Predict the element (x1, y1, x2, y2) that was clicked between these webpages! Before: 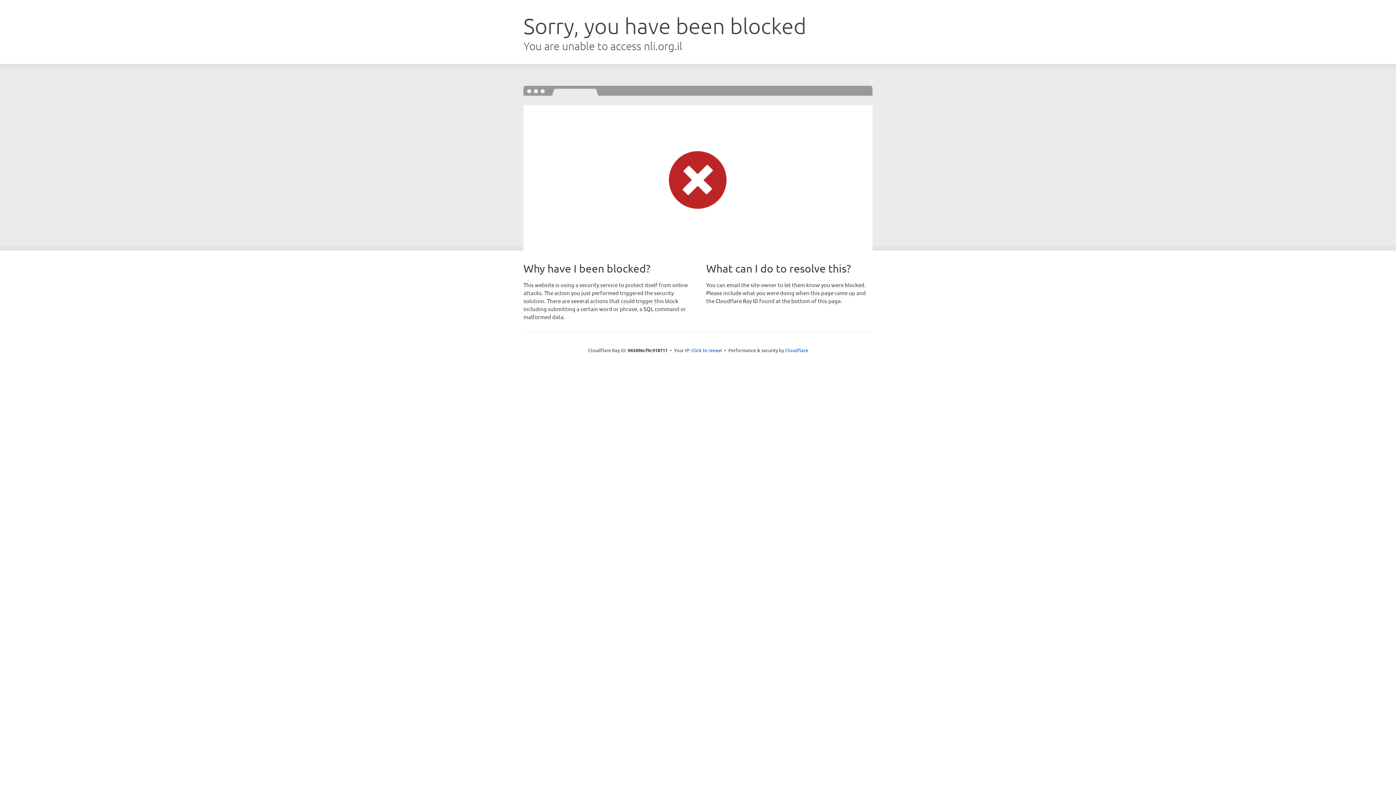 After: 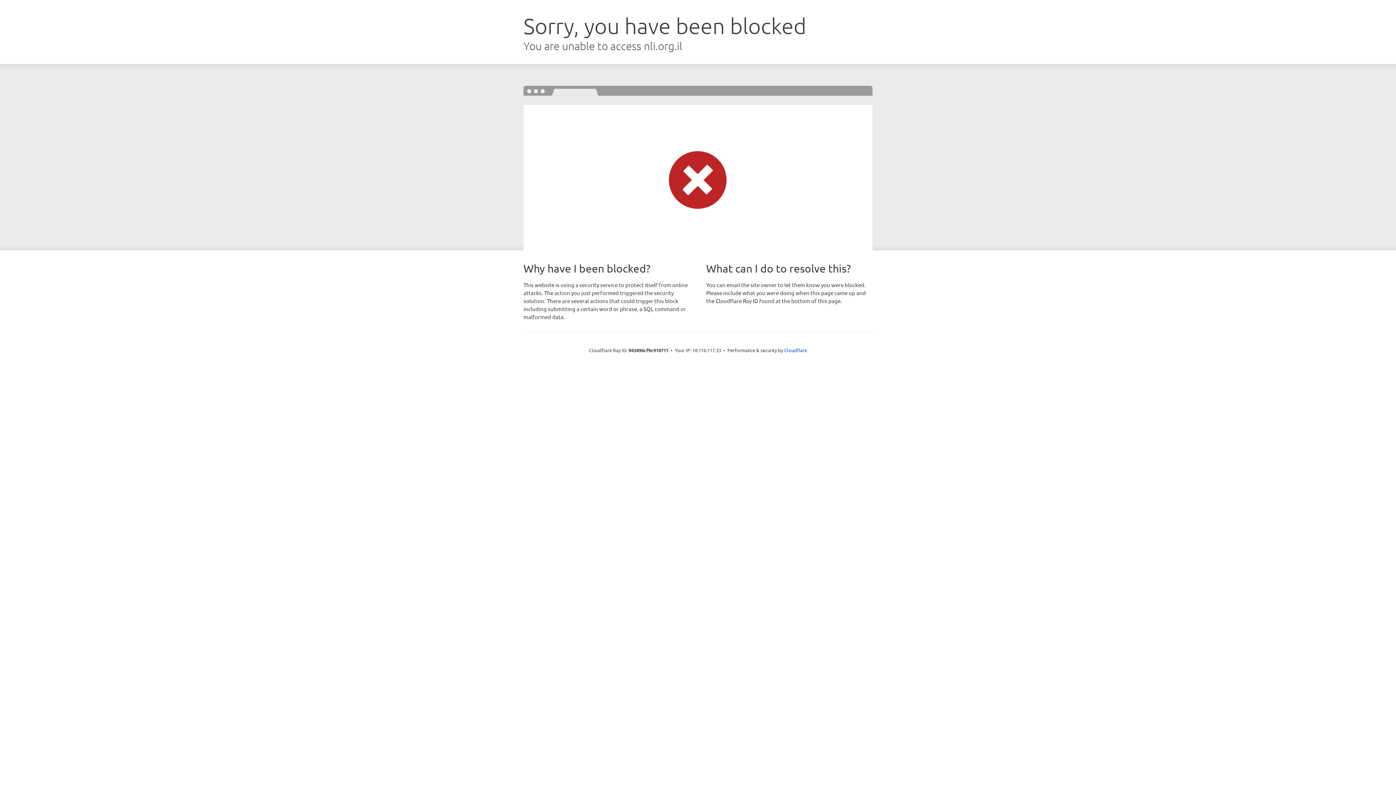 Action: bbox: (691, 346, 722, 353) label: Click to reveal